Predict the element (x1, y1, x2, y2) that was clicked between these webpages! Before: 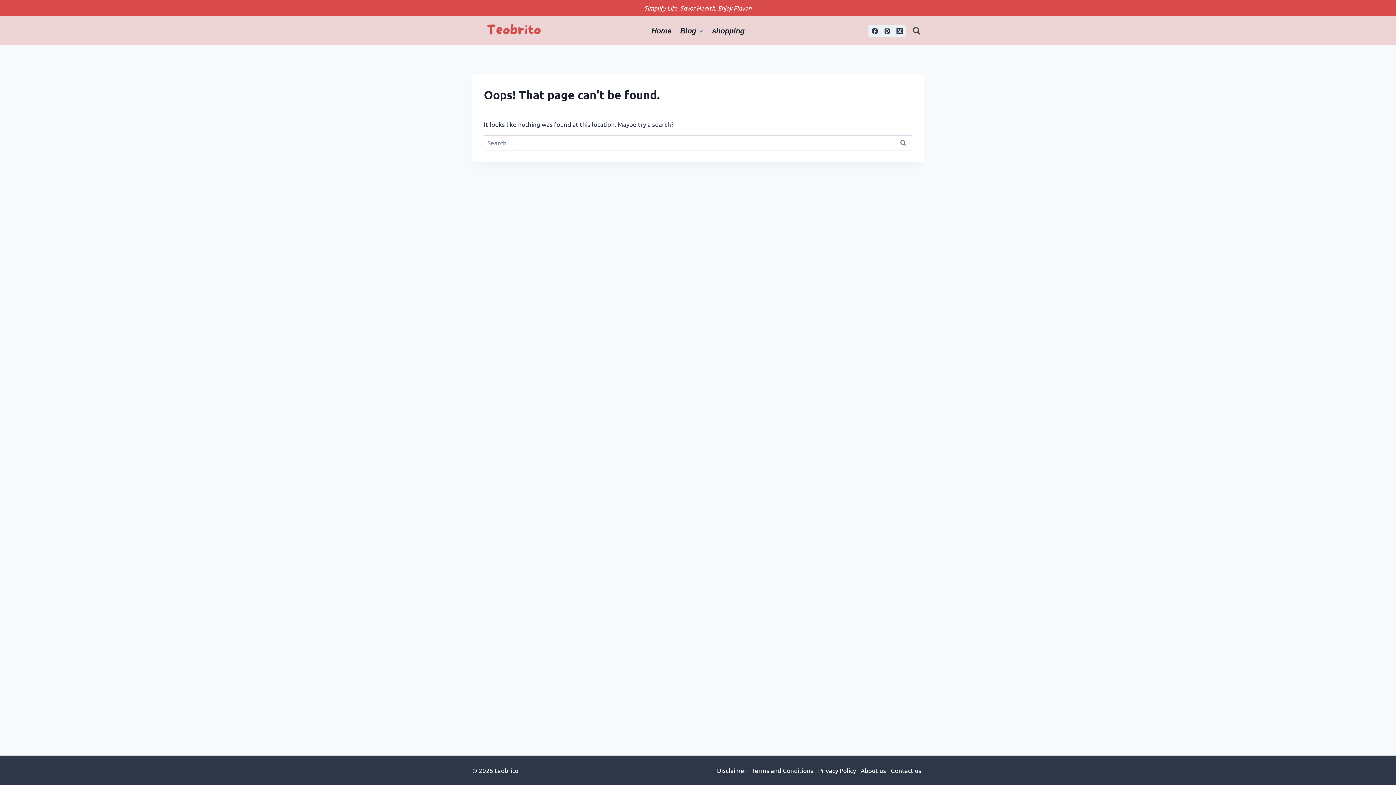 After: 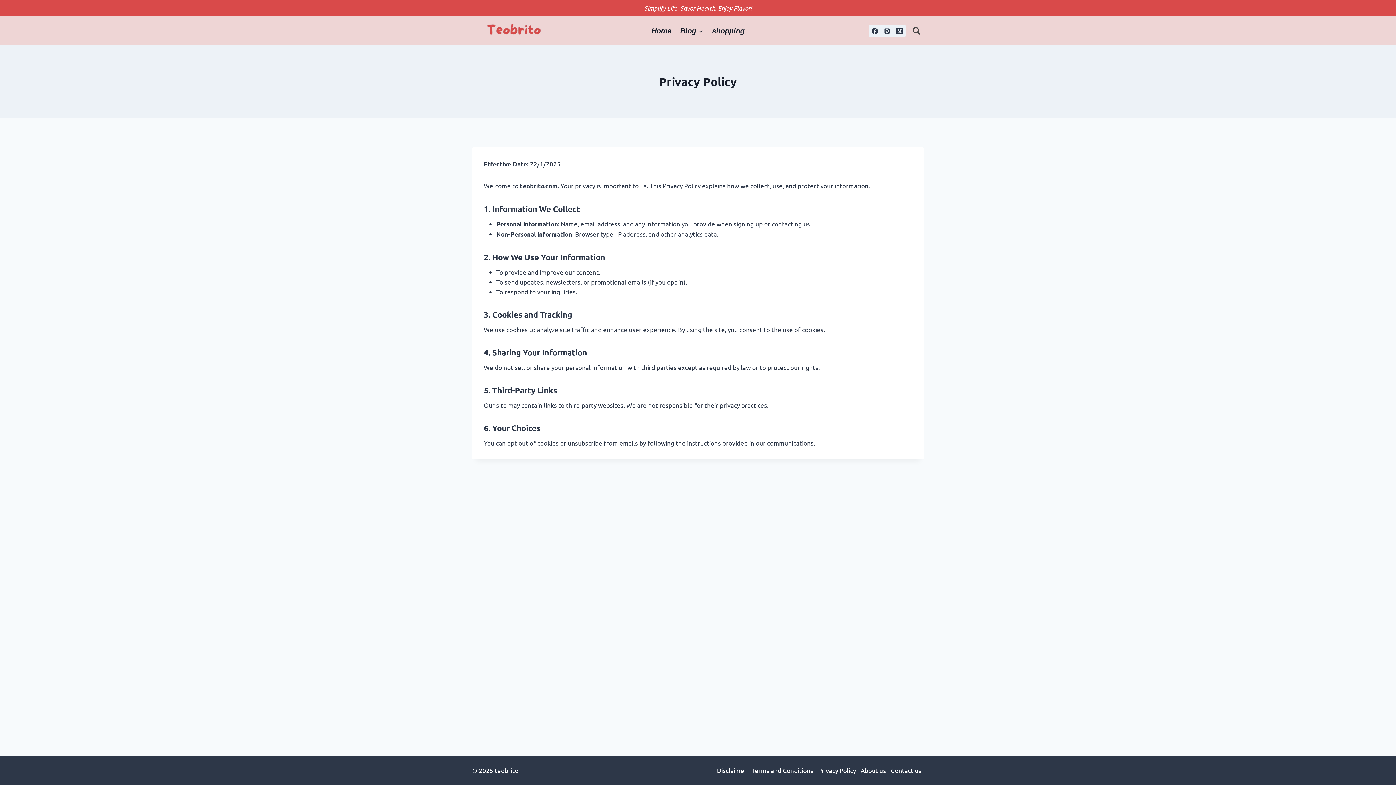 Action: bbox: (815, 765, 858, 775) label: Privacy Policy